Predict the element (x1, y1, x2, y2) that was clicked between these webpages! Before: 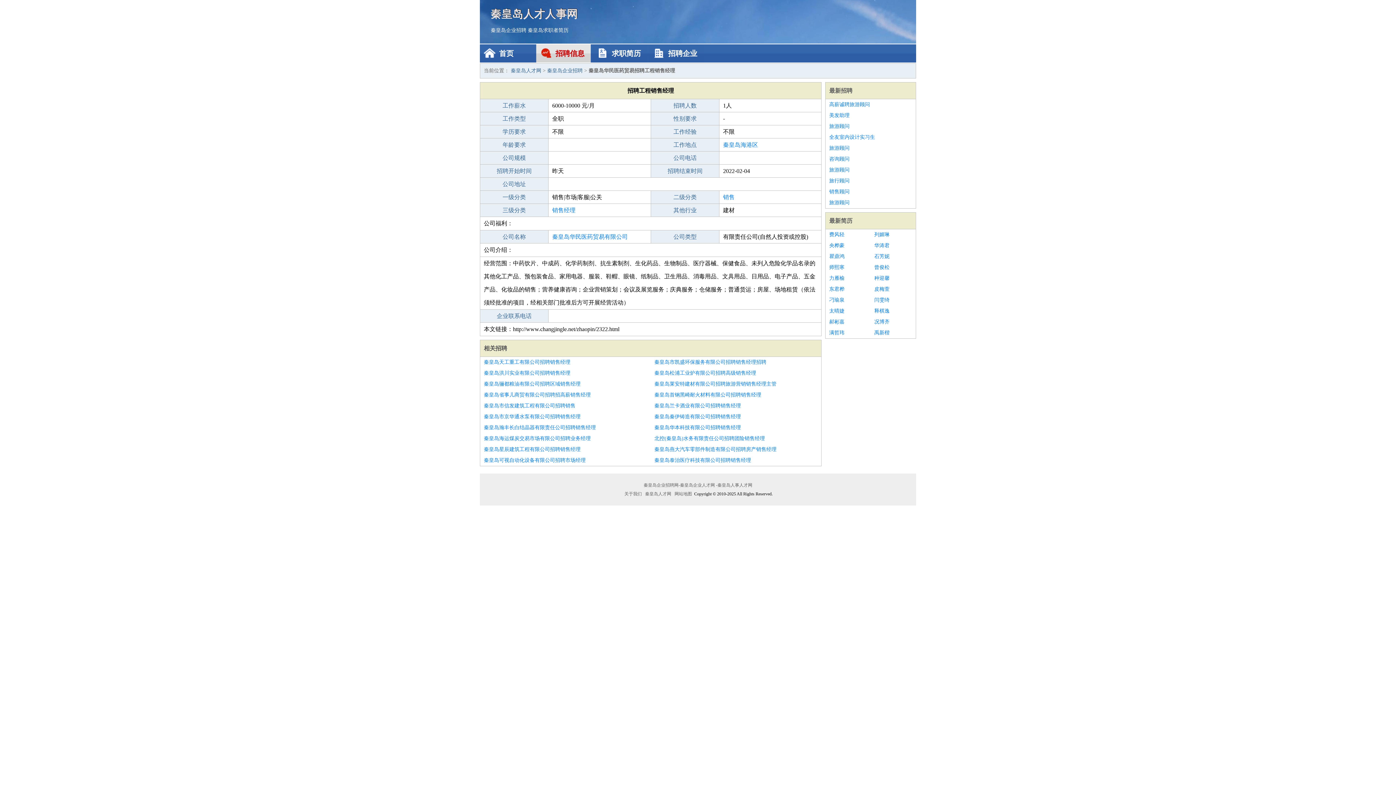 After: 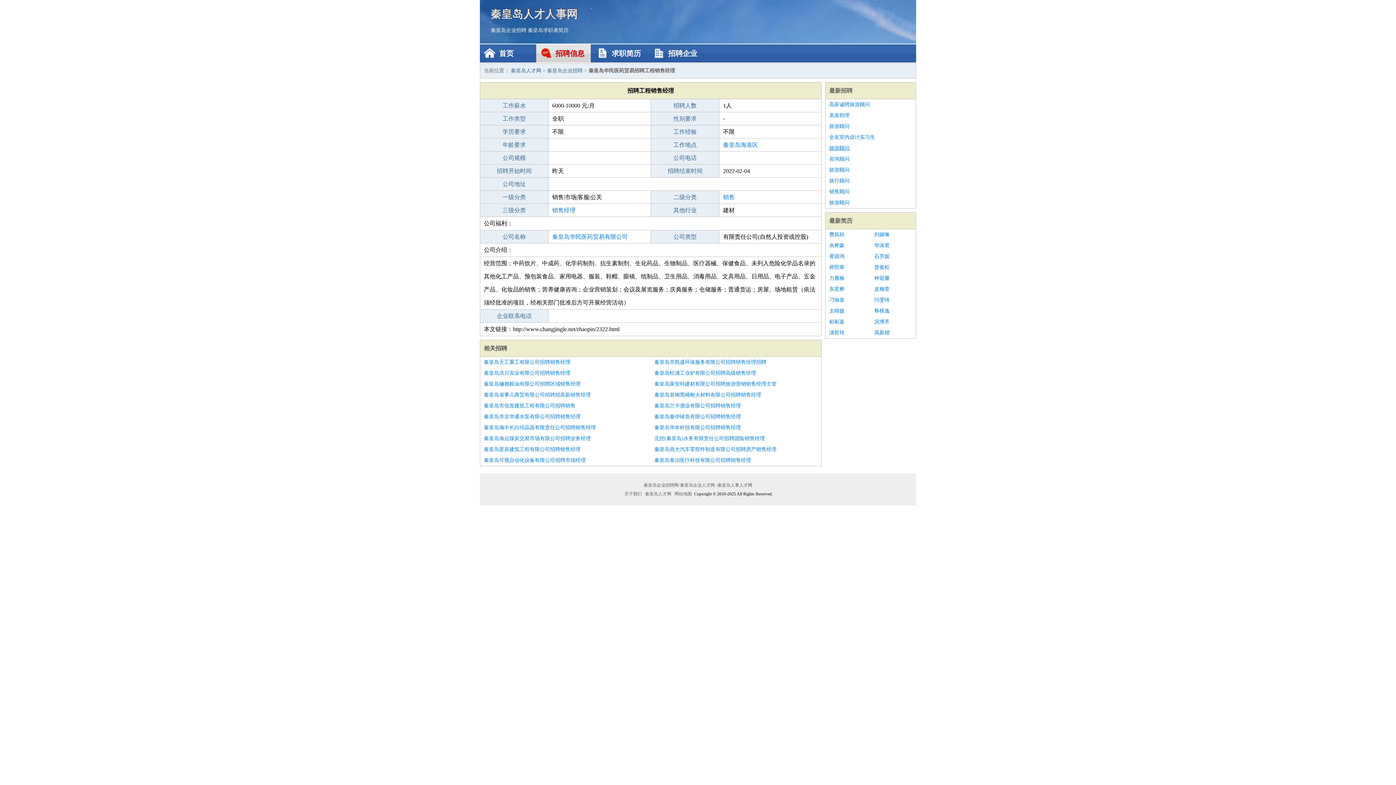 Action: bbox: (829, 142, 912, 153) label: 旅游顾问